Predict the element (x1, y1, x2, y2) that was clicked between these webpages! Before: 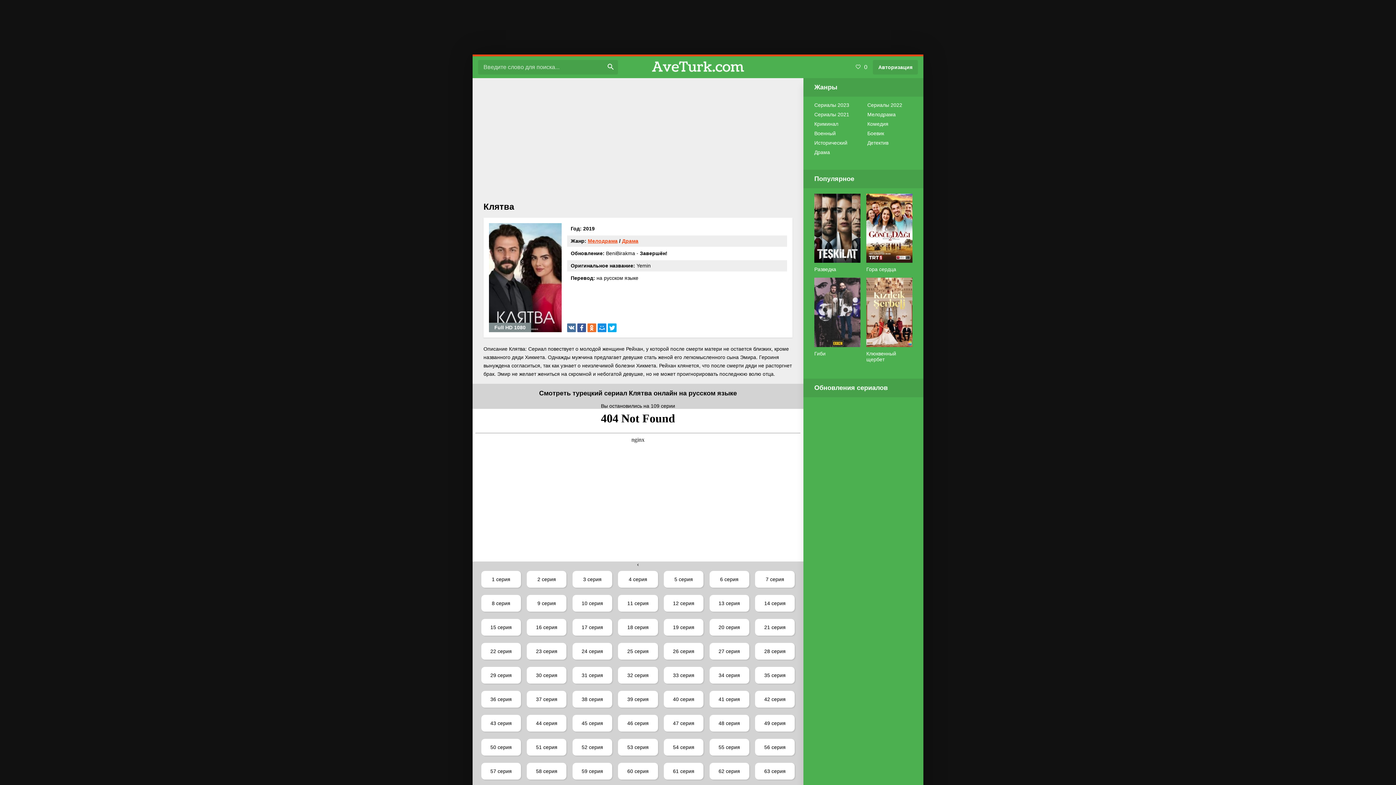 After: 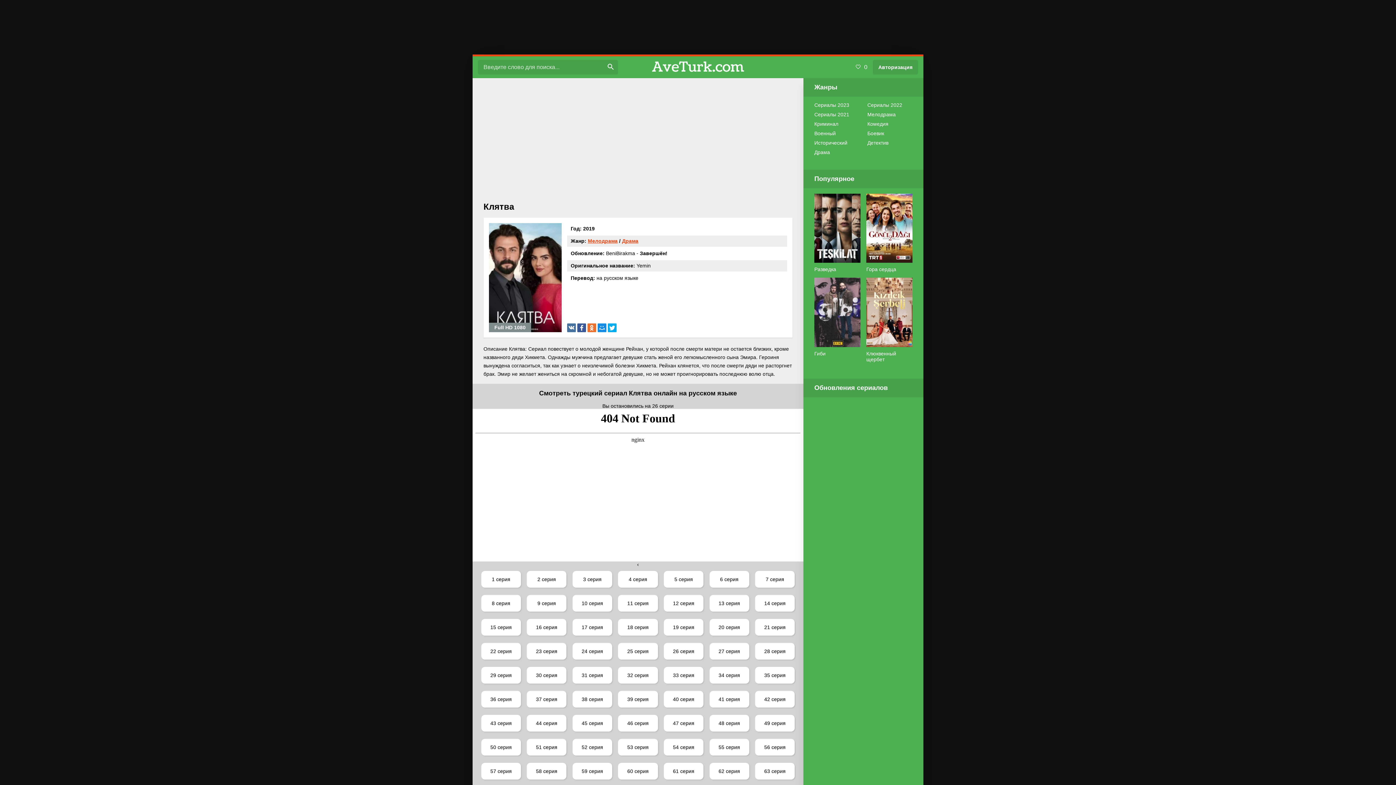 Action: bbox: (661, 648, 706, 654) label: 26 серия